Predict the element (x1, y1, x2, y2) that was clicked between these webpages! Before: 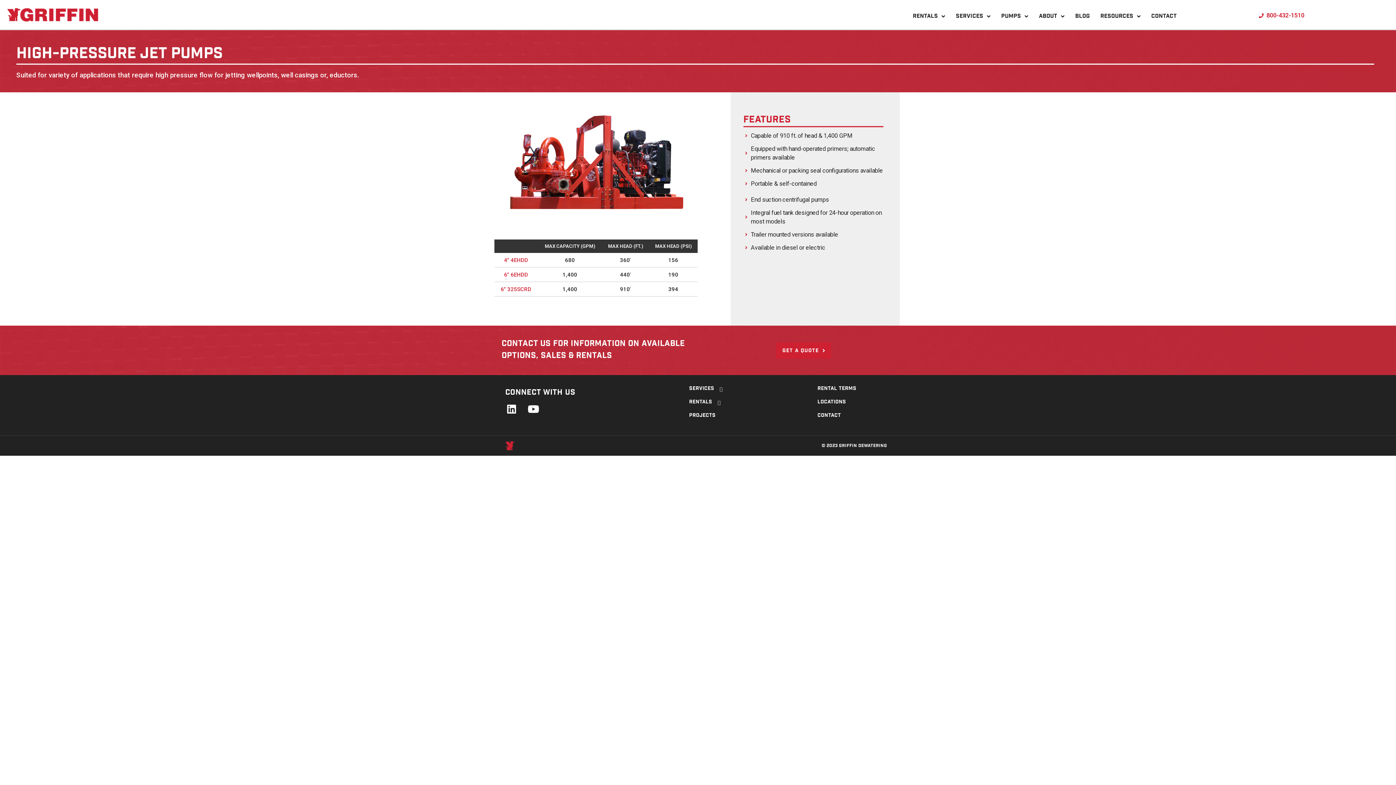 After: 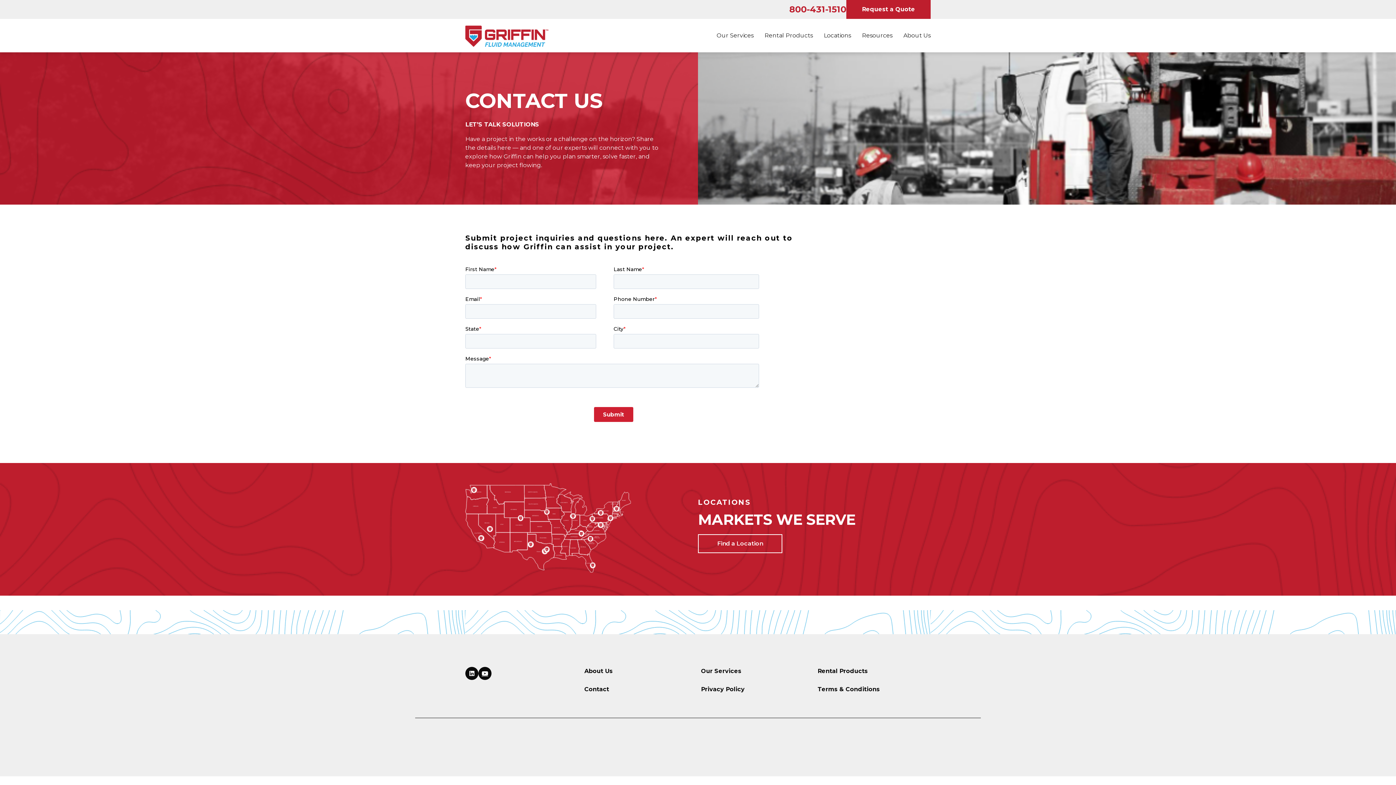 Action: label: CONTACT bbox: (816, 410, 896, 421)